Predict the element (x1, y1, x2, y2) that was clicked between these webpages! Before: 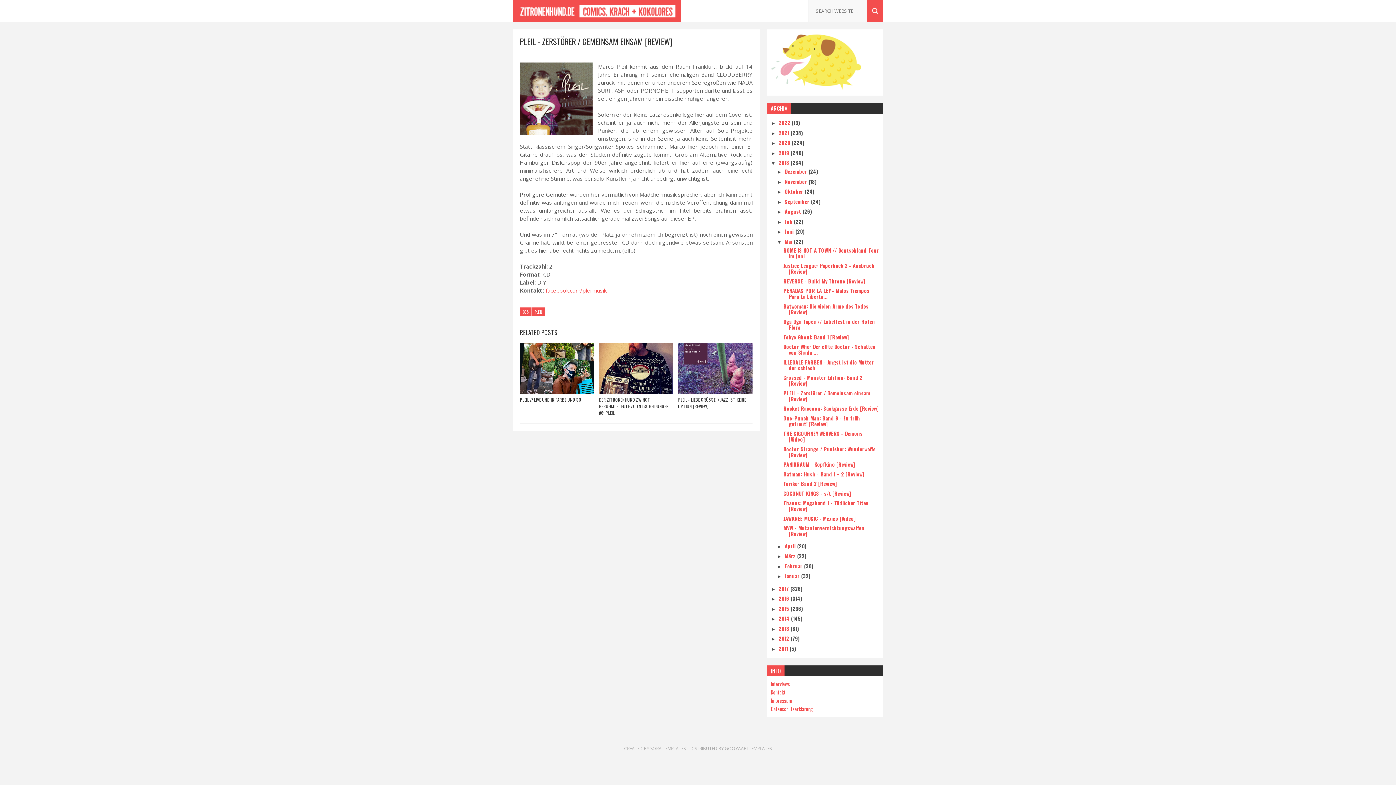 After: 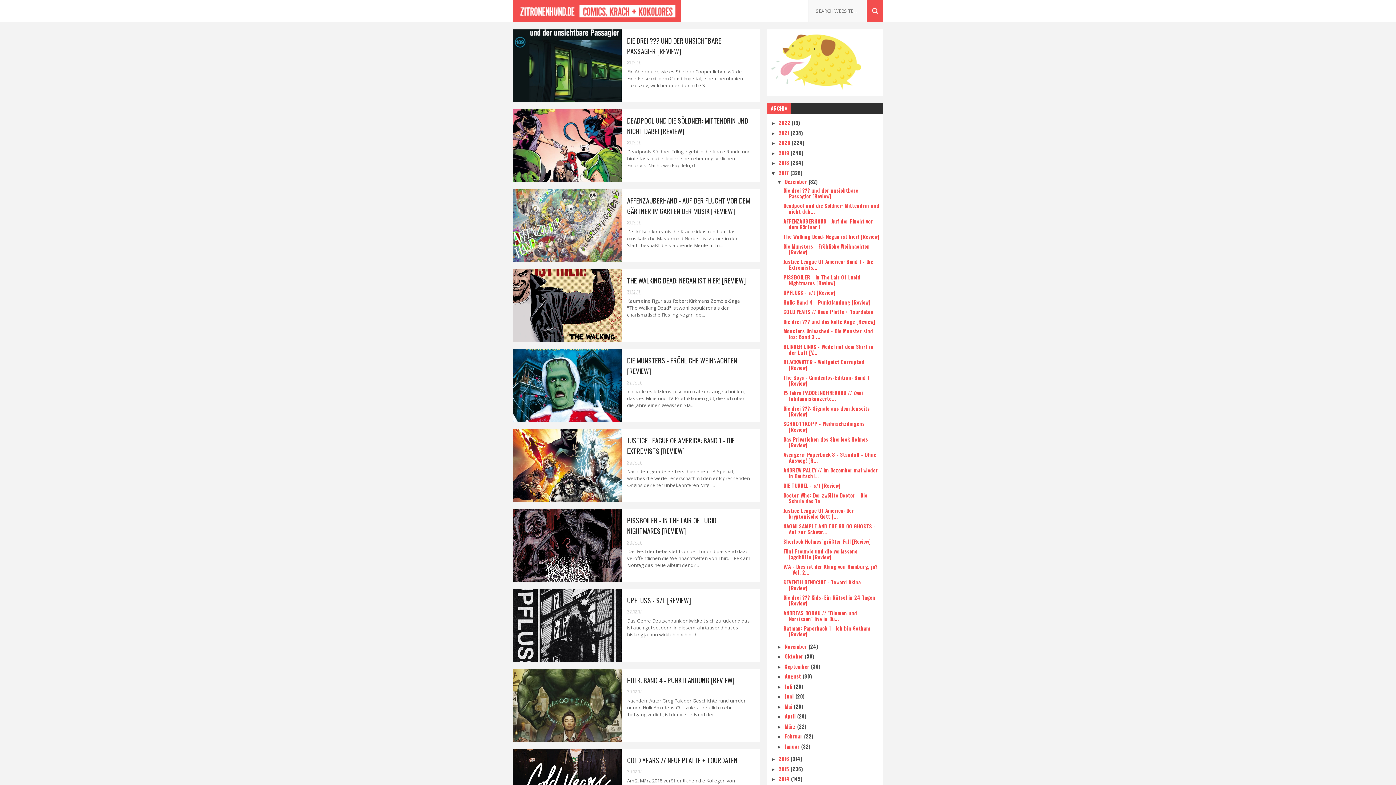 Action: bbox: (778, 584, 790, 592) label: 2017 